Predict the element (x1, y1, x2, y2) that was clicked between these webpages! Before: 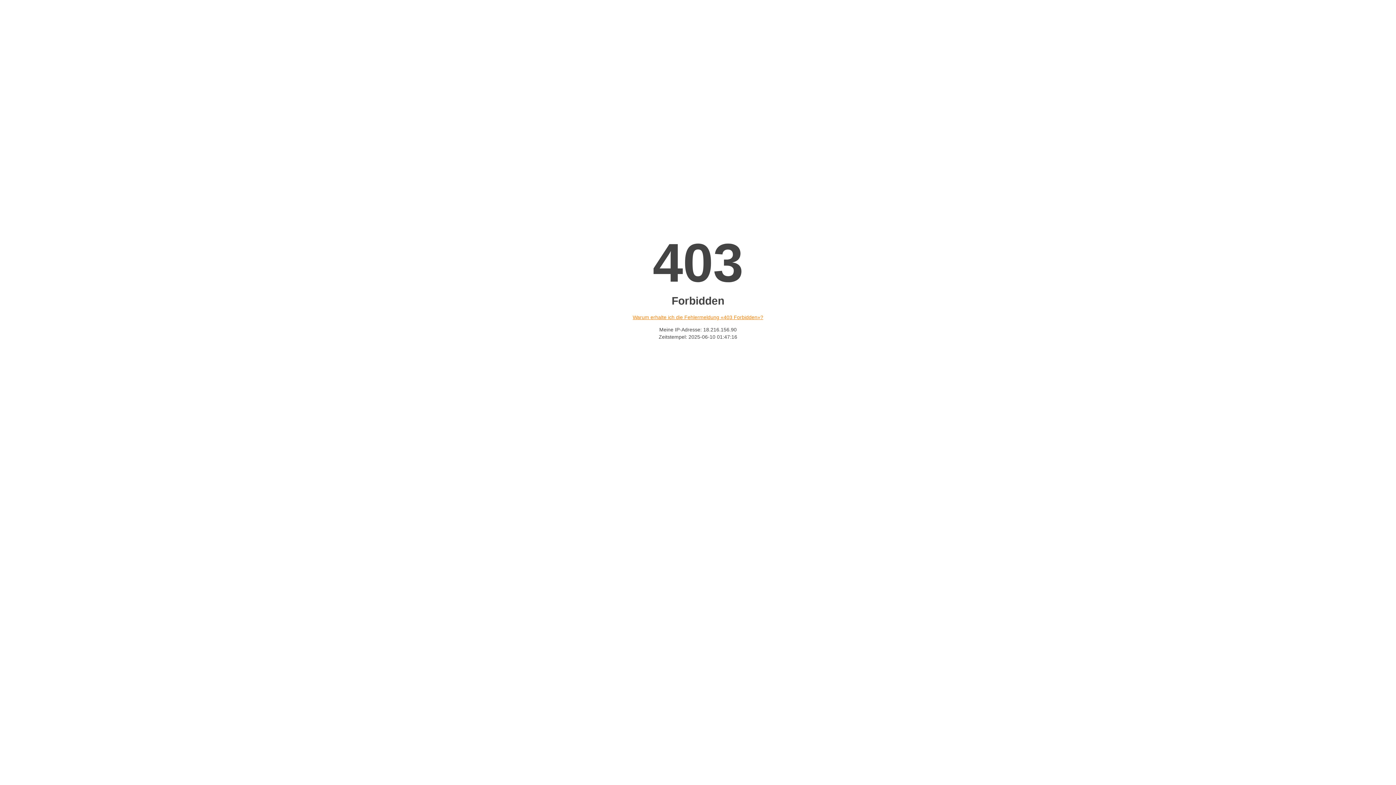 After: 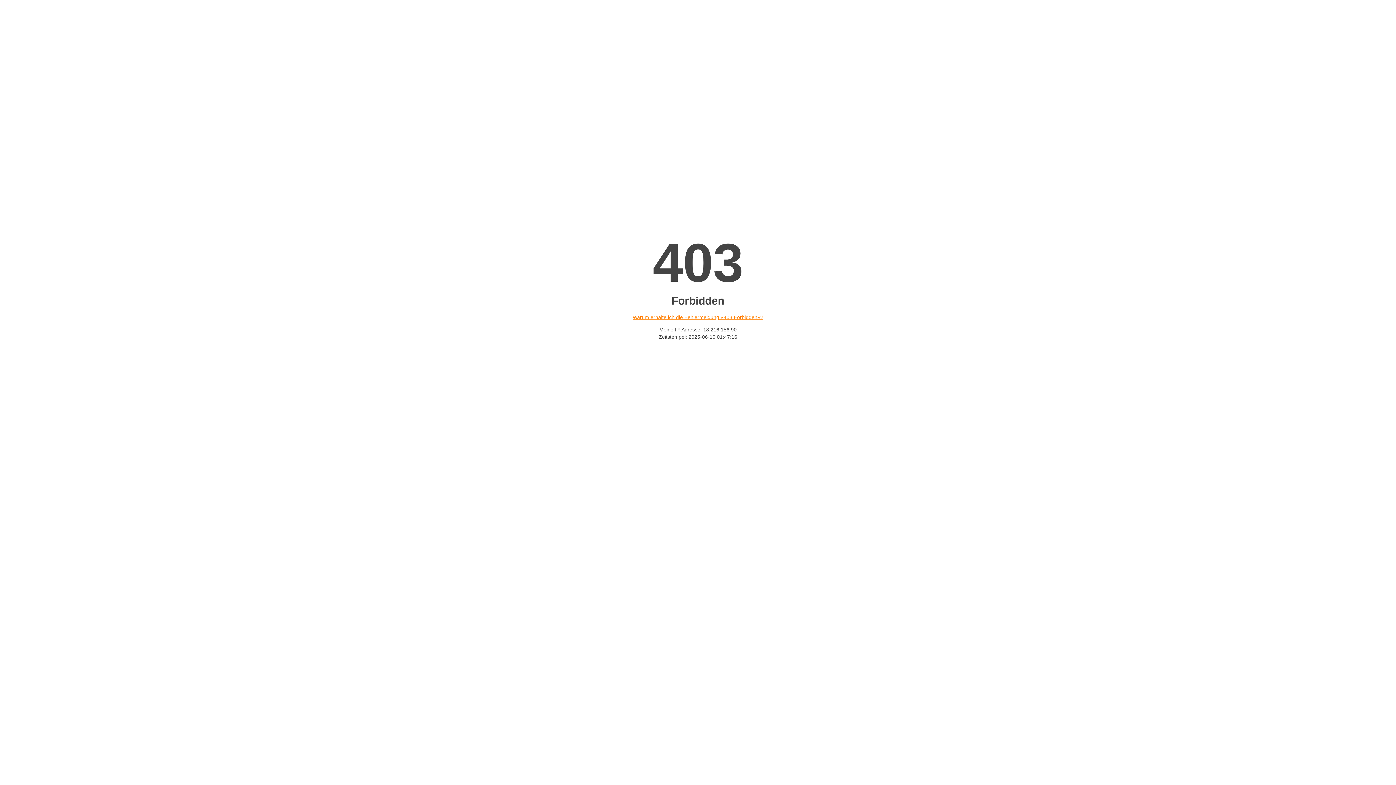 Action: bbox: (632, 314, 763, 320) label: Warum erhalte ich die Fehlermeldung «403 Forbidden»?